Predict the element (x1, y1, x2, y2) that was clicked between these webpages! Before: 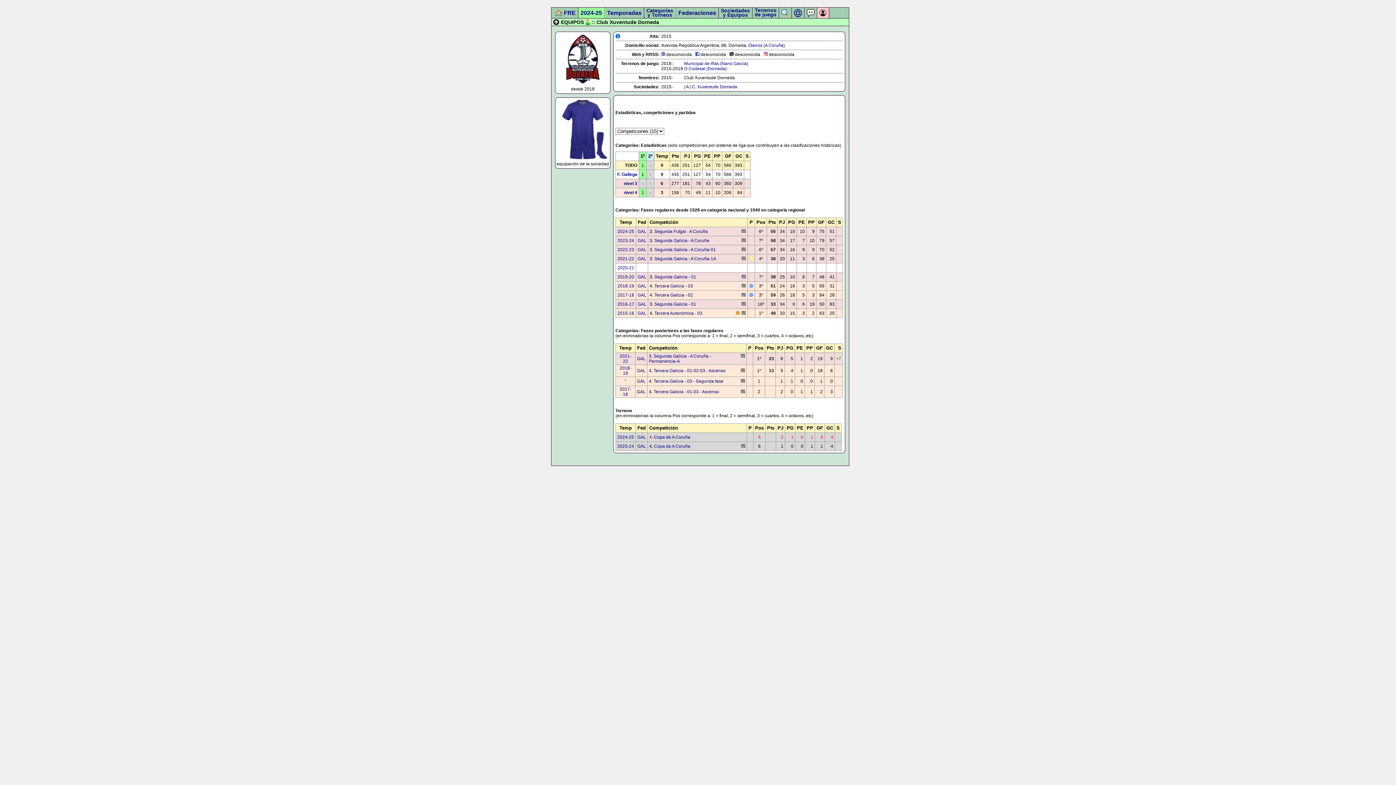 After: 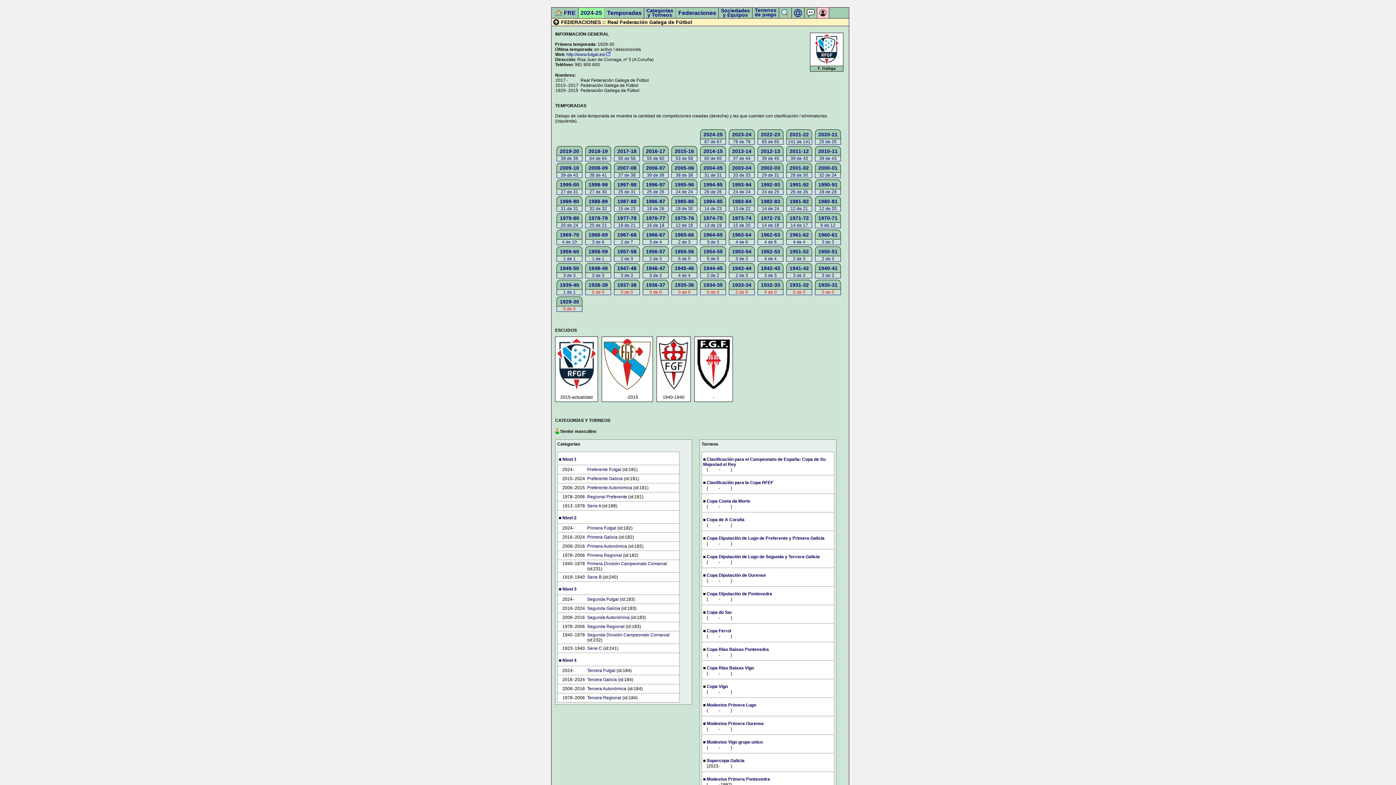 Action: label: GAL bbox: (637, 444, 646, 449)